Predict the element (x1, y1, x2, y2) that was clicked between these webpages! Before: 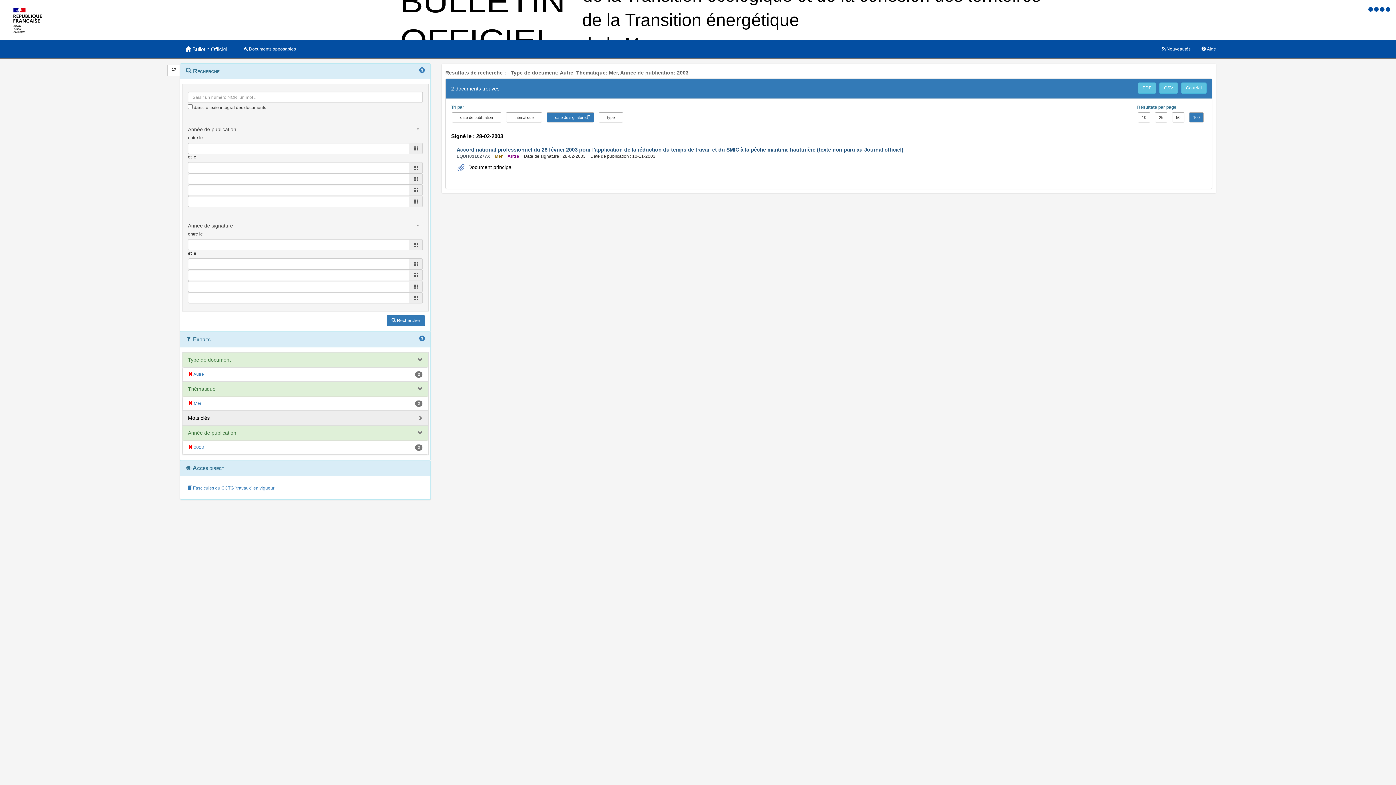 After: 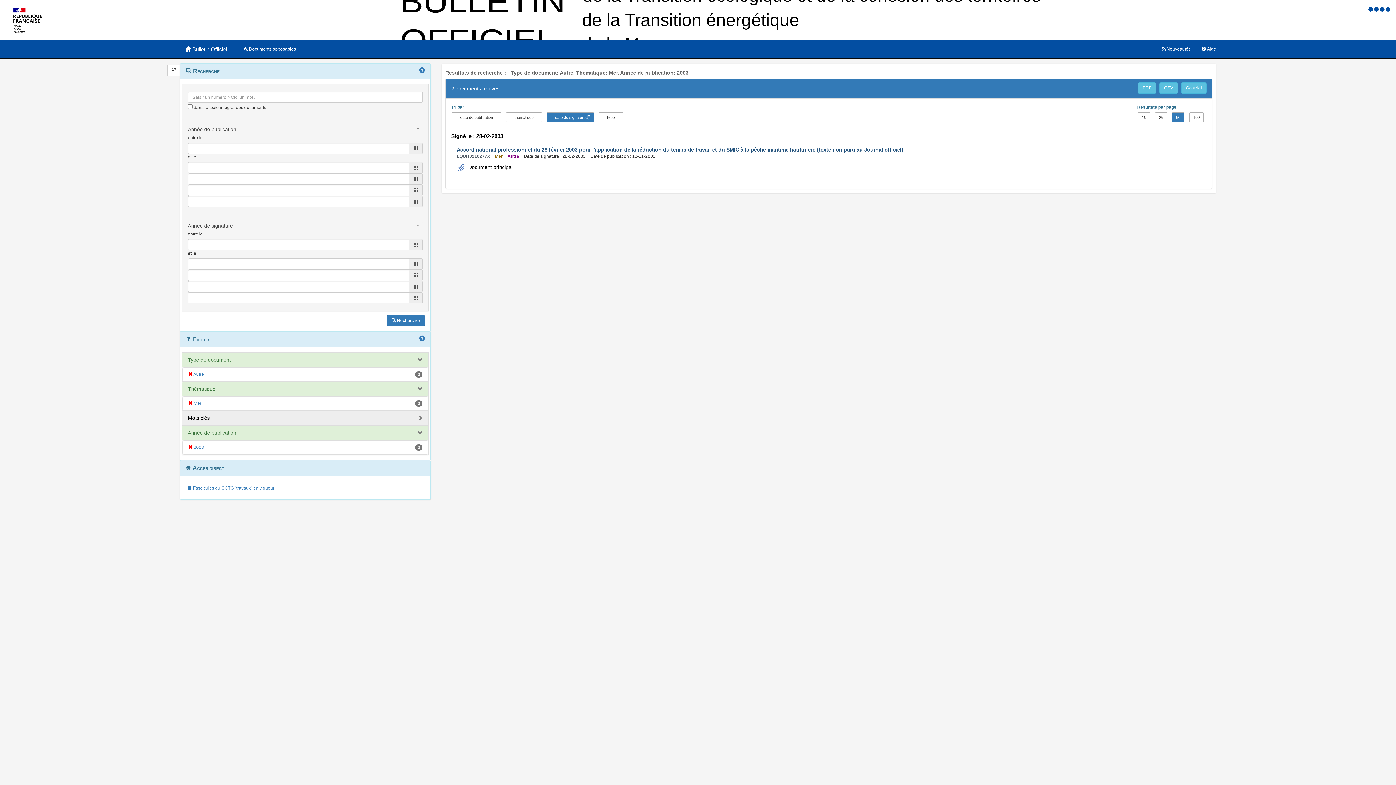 Action: bbox: (1172, 112, 1184, 122) label: 50